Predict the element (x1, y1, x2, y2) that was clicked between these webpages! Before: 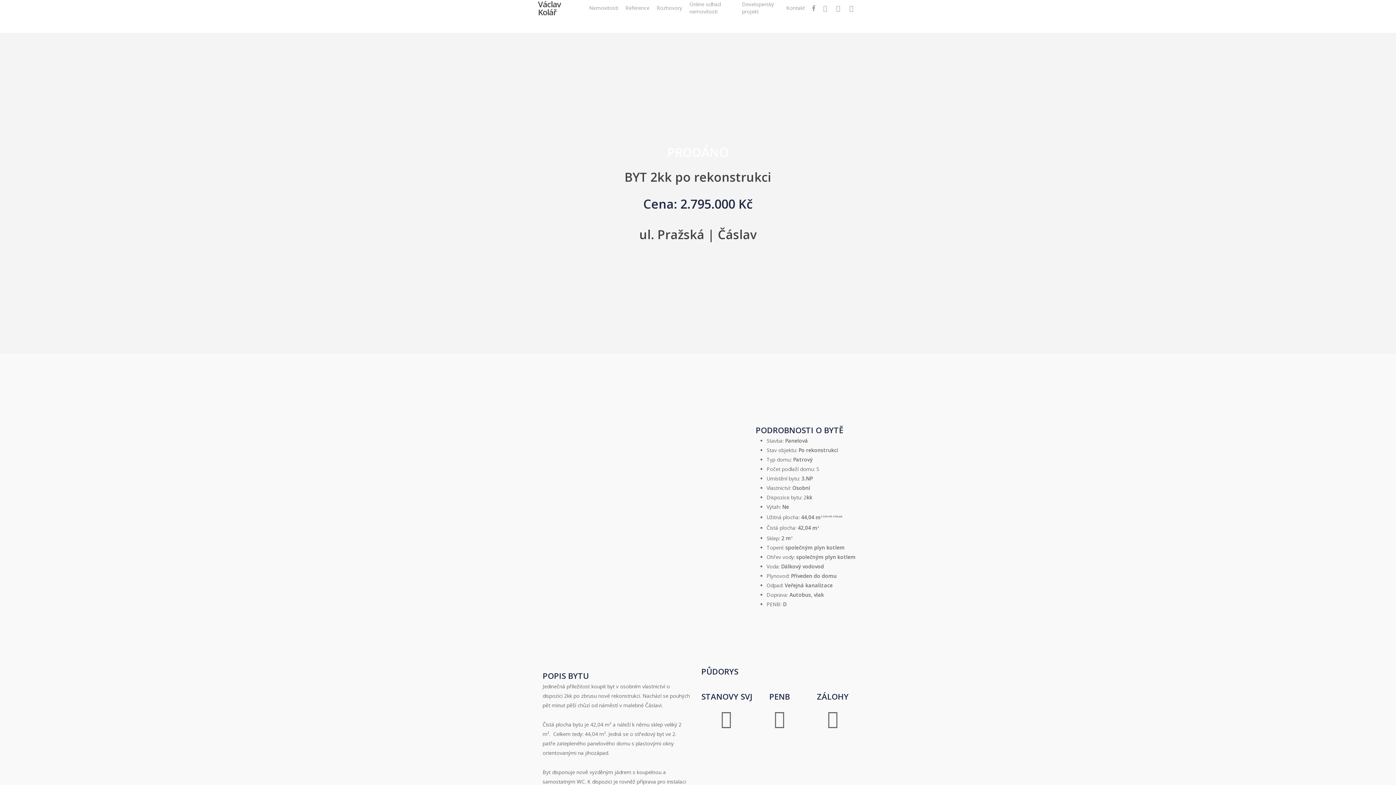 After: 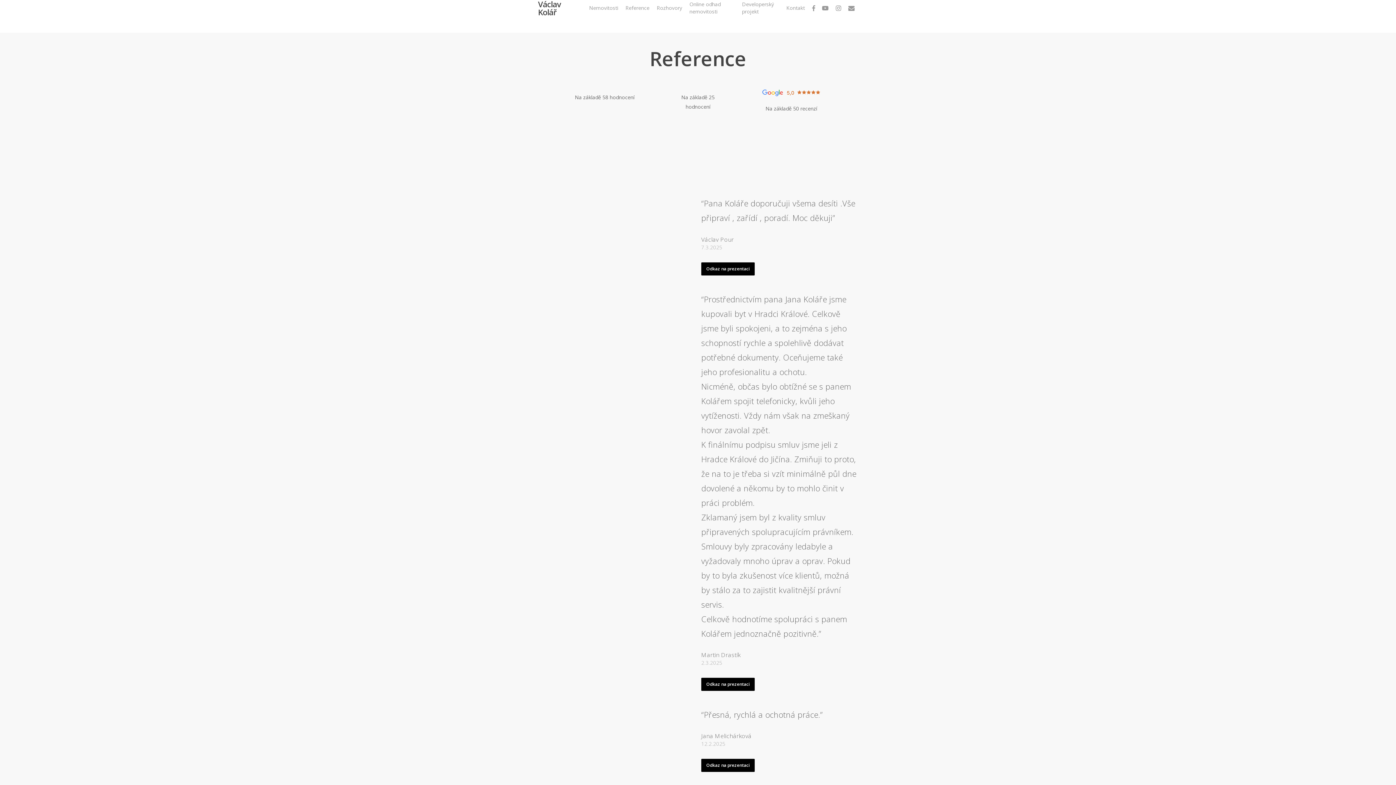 Action: label: Reference bbox: (625, 4, 649, 11)